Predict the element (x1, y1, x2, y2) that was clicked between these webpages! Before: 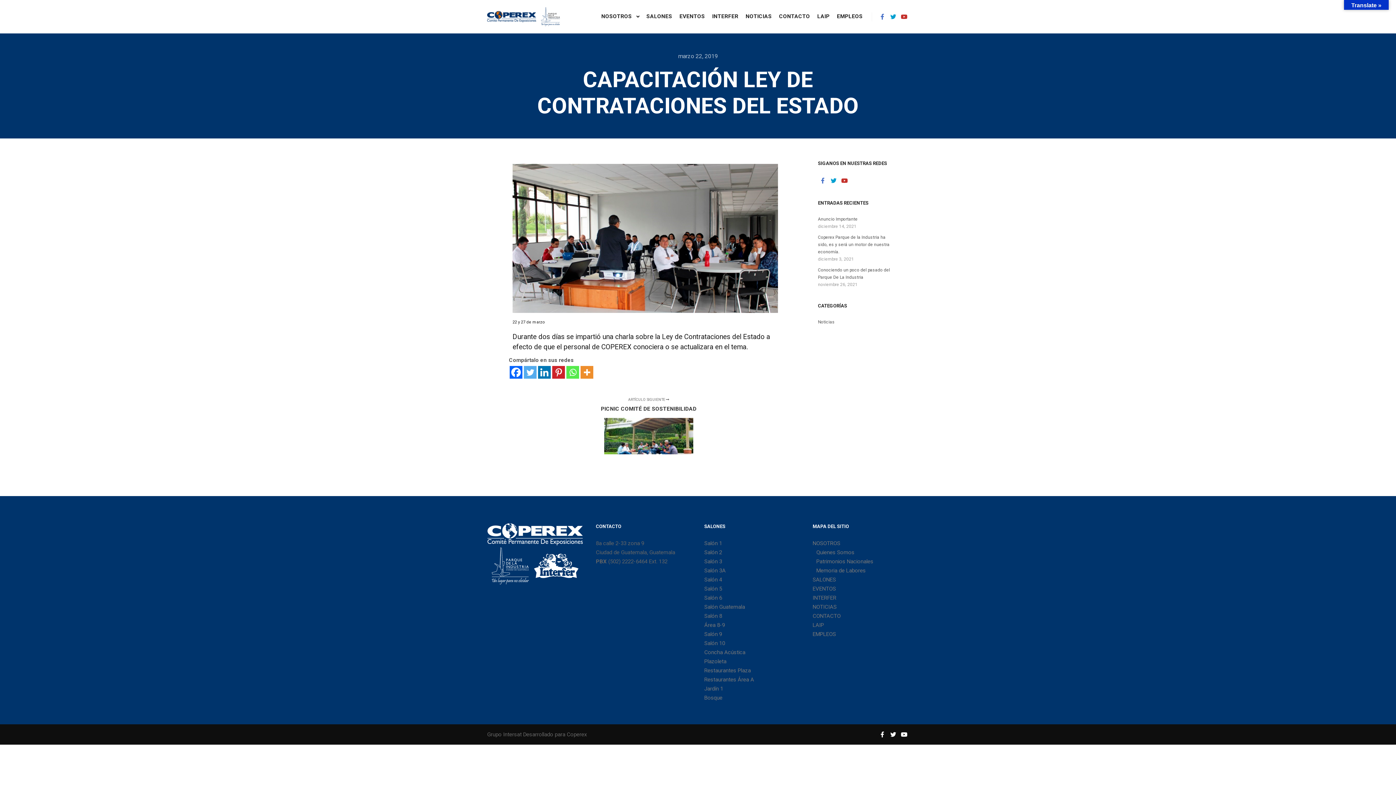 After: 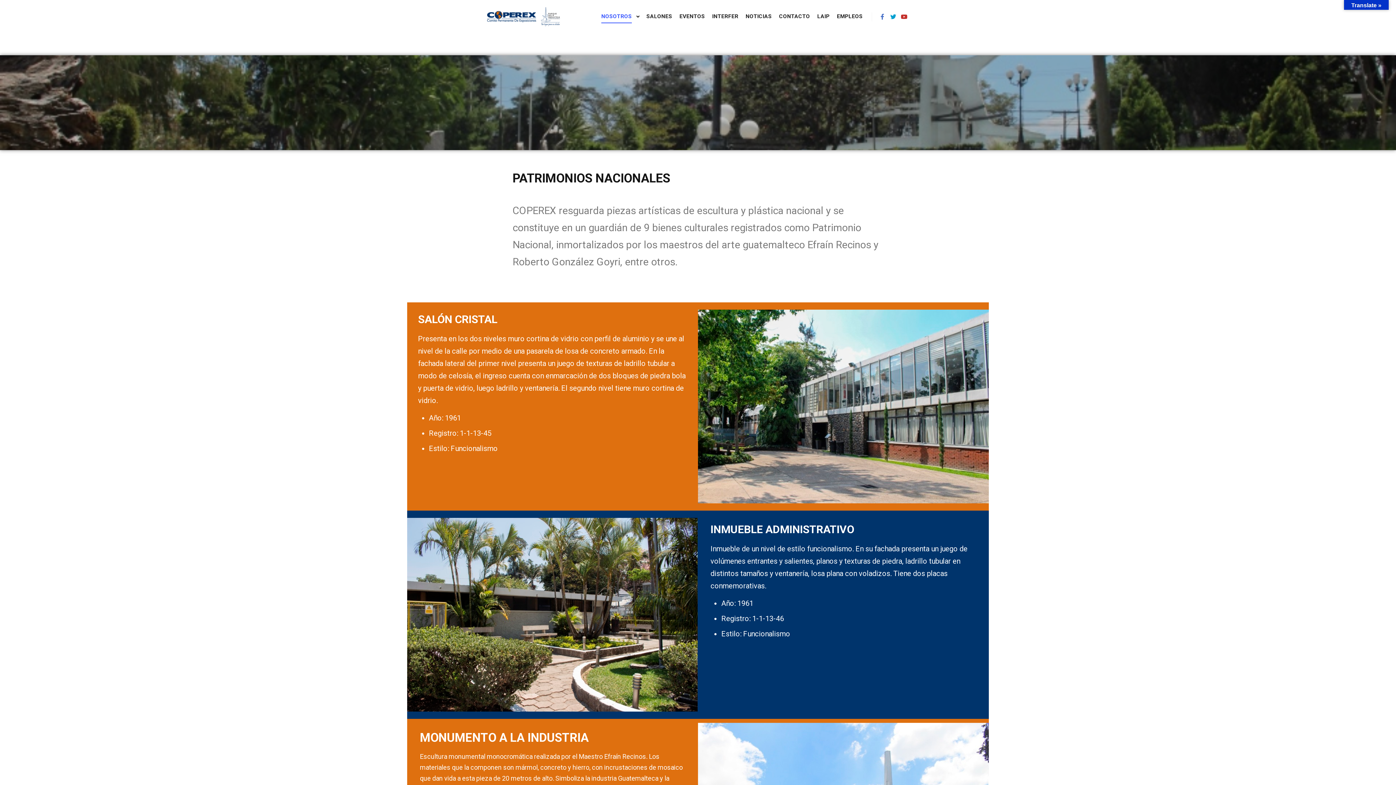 Action: label: Patrimonios Nacionales bbox: (812, 557, 908, 566)